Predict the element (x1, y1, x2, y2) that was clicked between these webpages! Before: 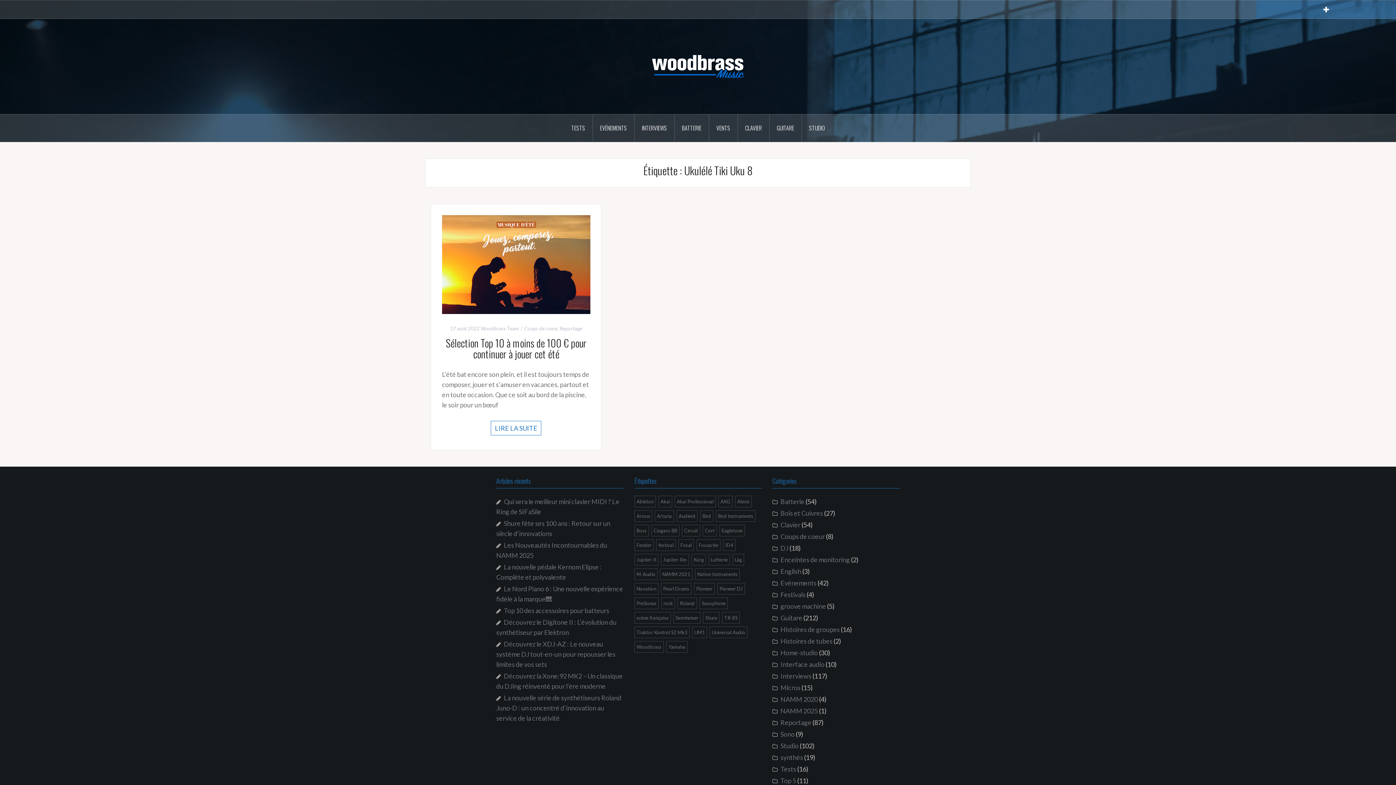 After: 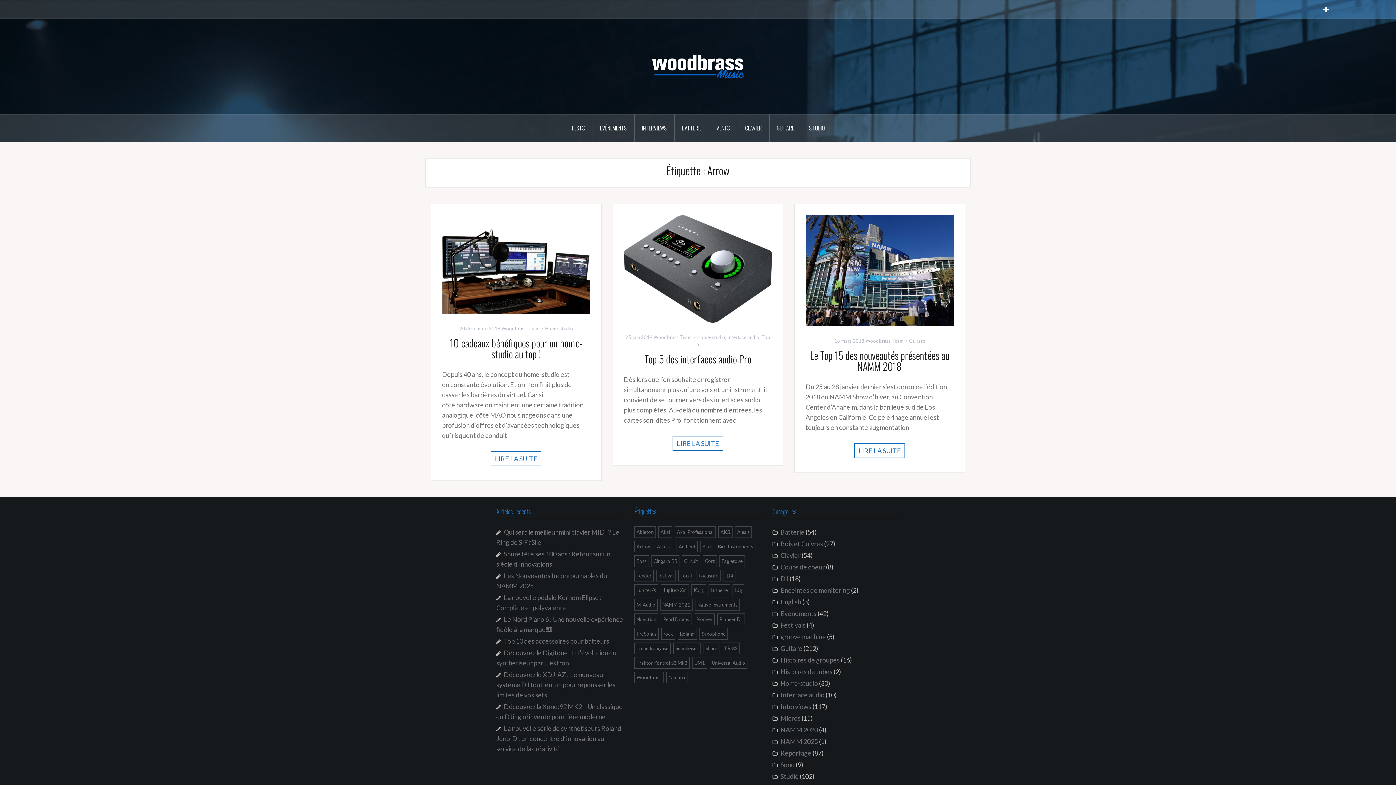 Action: label: Arrow (3 éléments) bbox: (634, 510, 652, 522)